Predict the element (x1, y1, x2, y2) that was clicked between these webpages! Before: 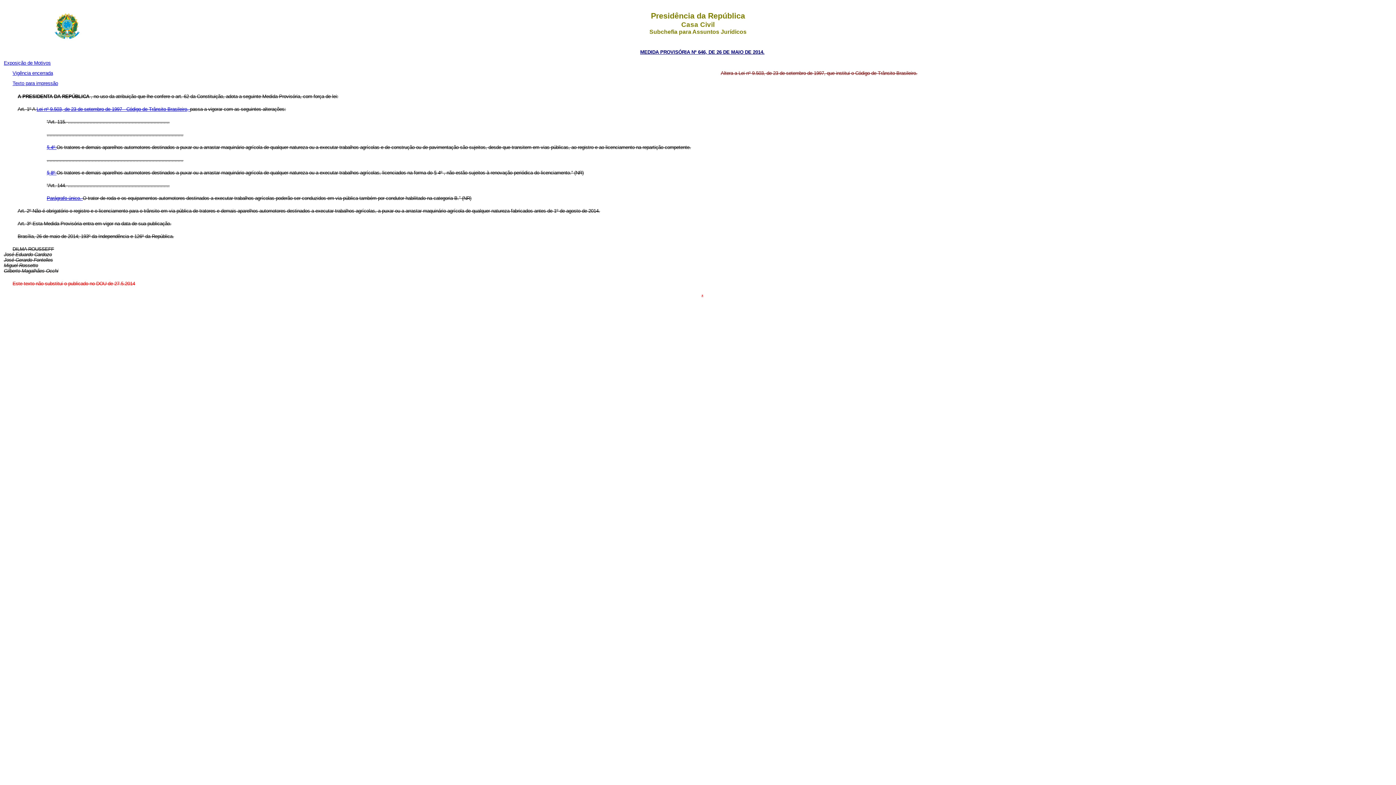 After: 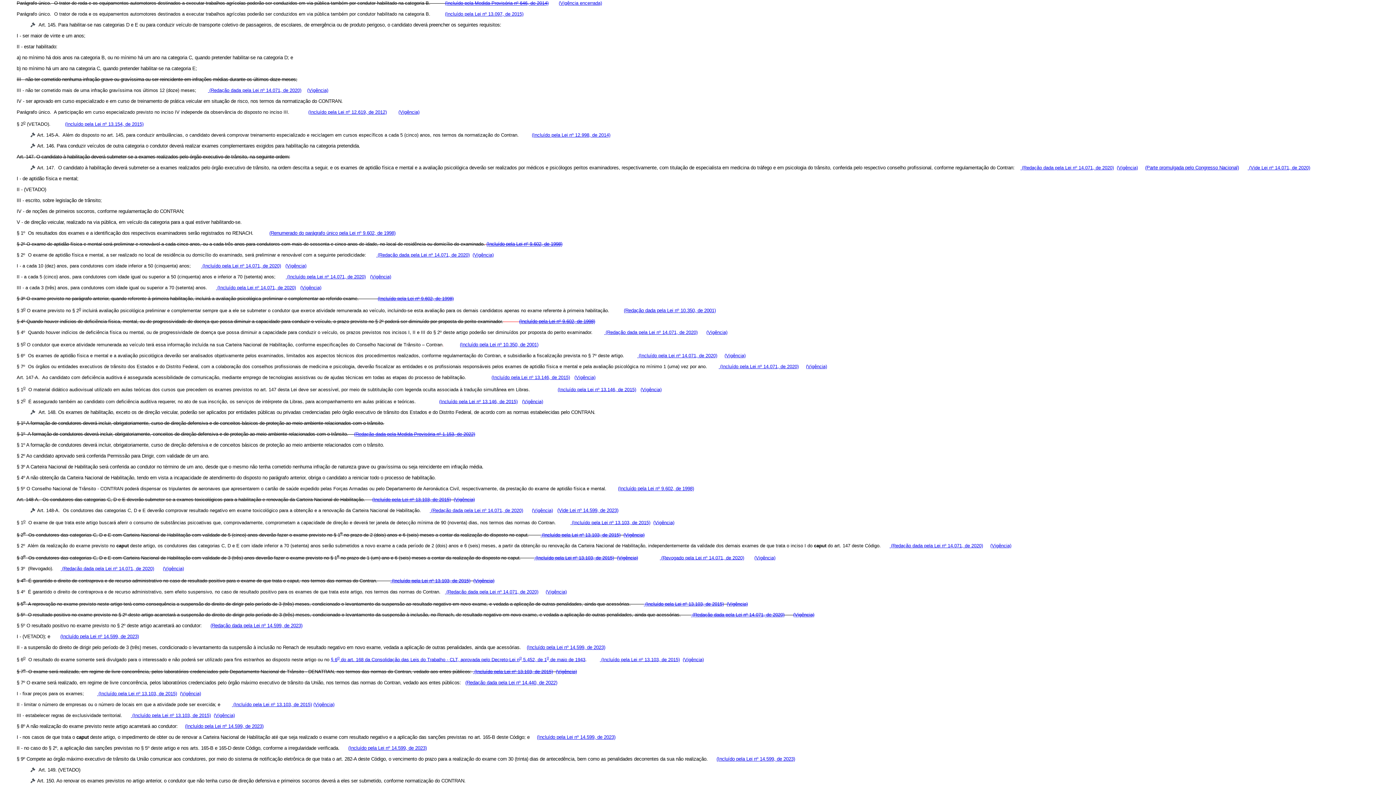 Action: bbox: (46, 195, 82, 200) label: Parágrafo único. 